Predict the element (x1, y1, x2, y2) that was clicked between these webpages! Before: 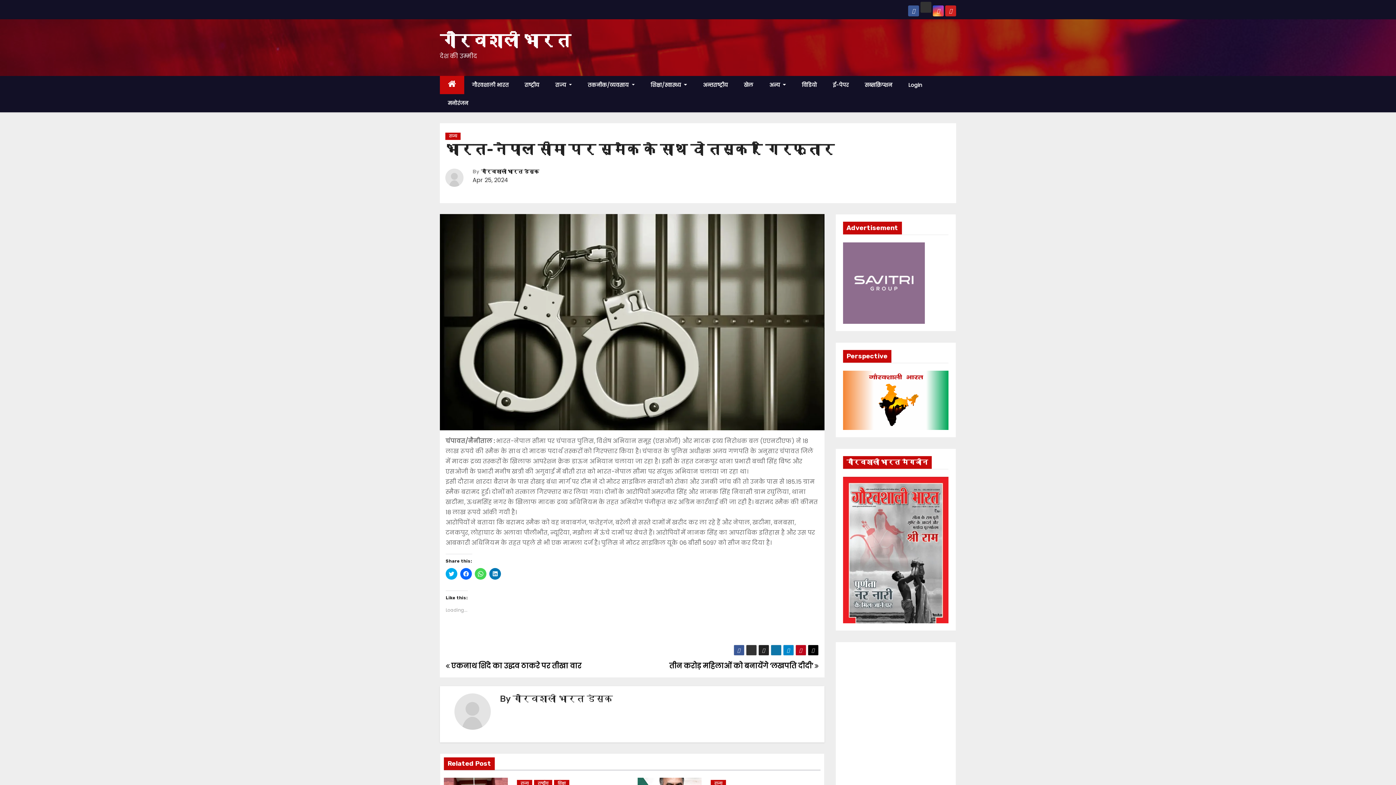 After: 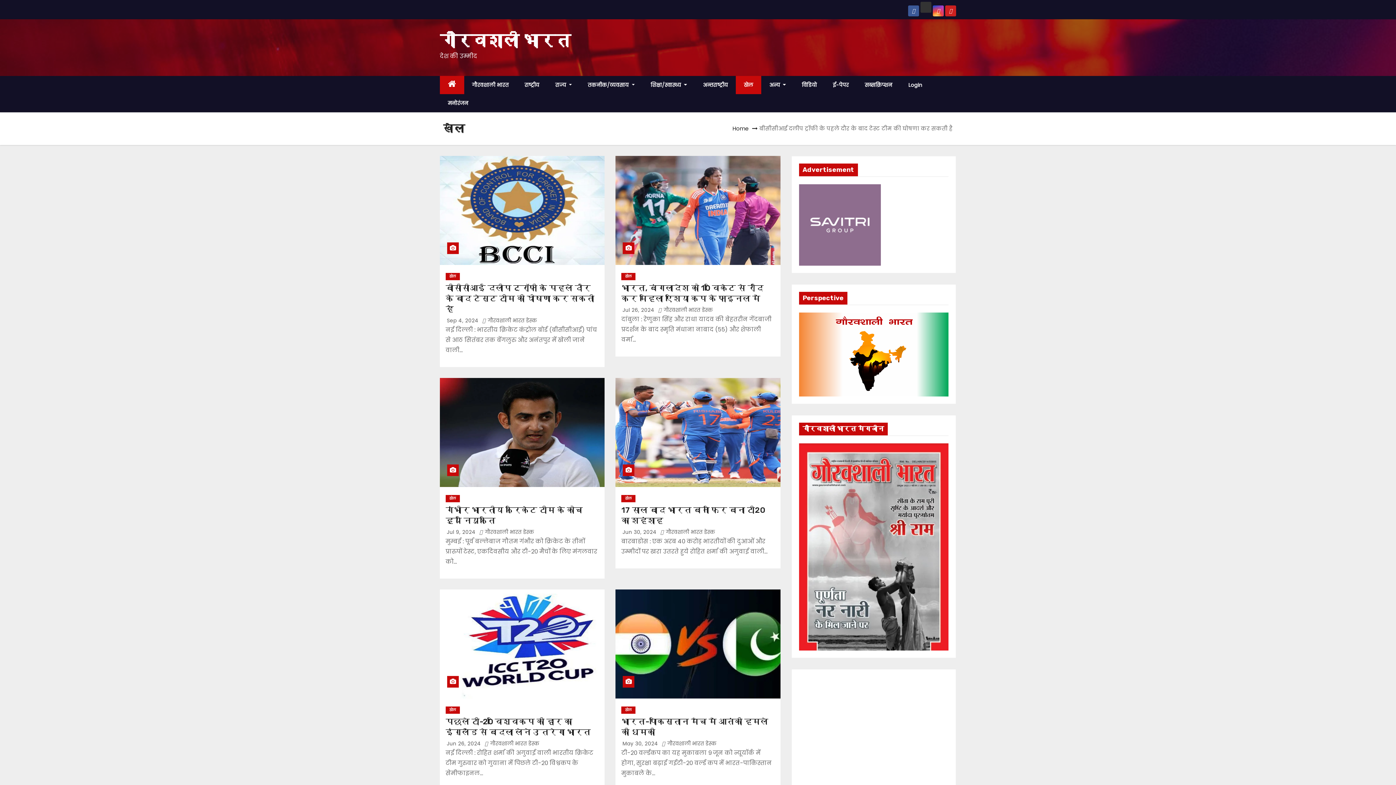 Action: label: खेल bbox: (736, 76, 761, 94)